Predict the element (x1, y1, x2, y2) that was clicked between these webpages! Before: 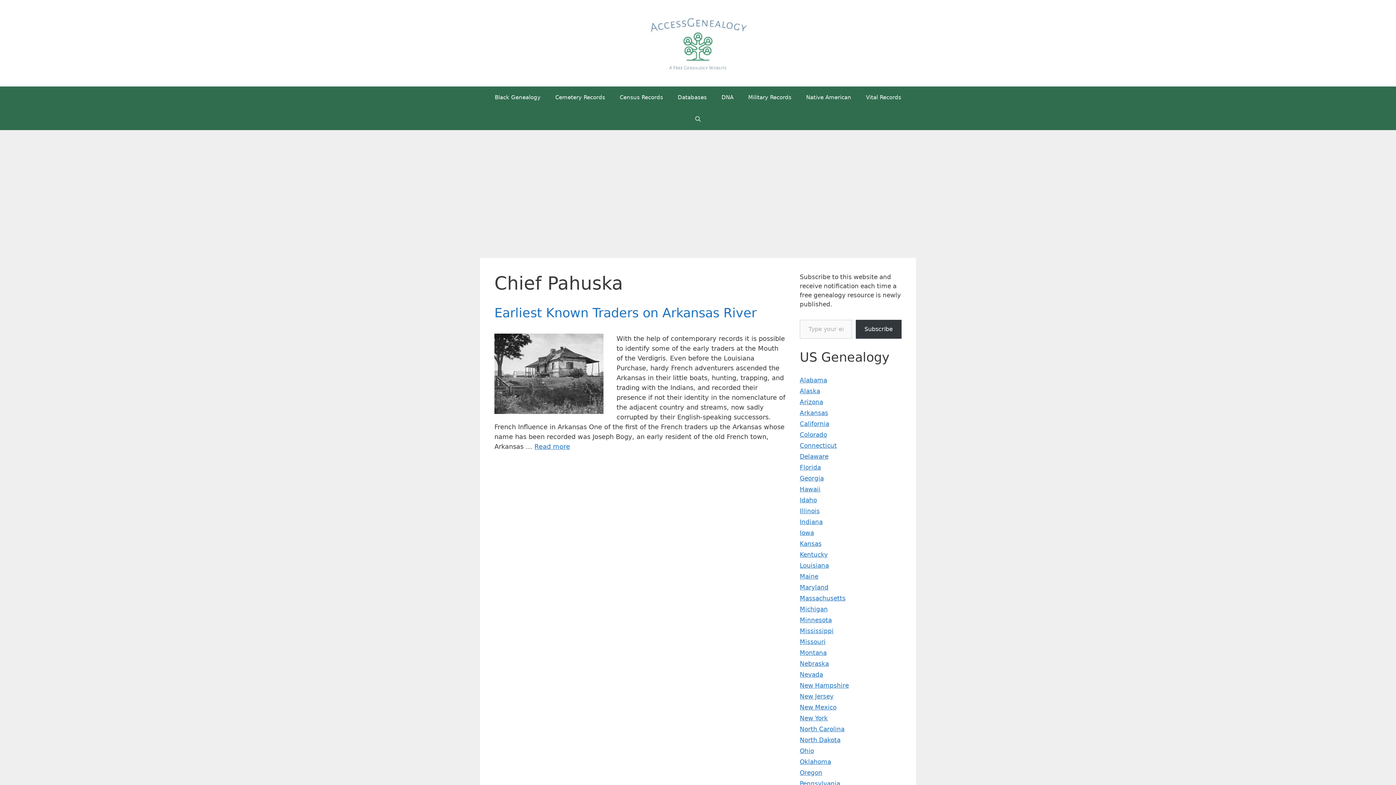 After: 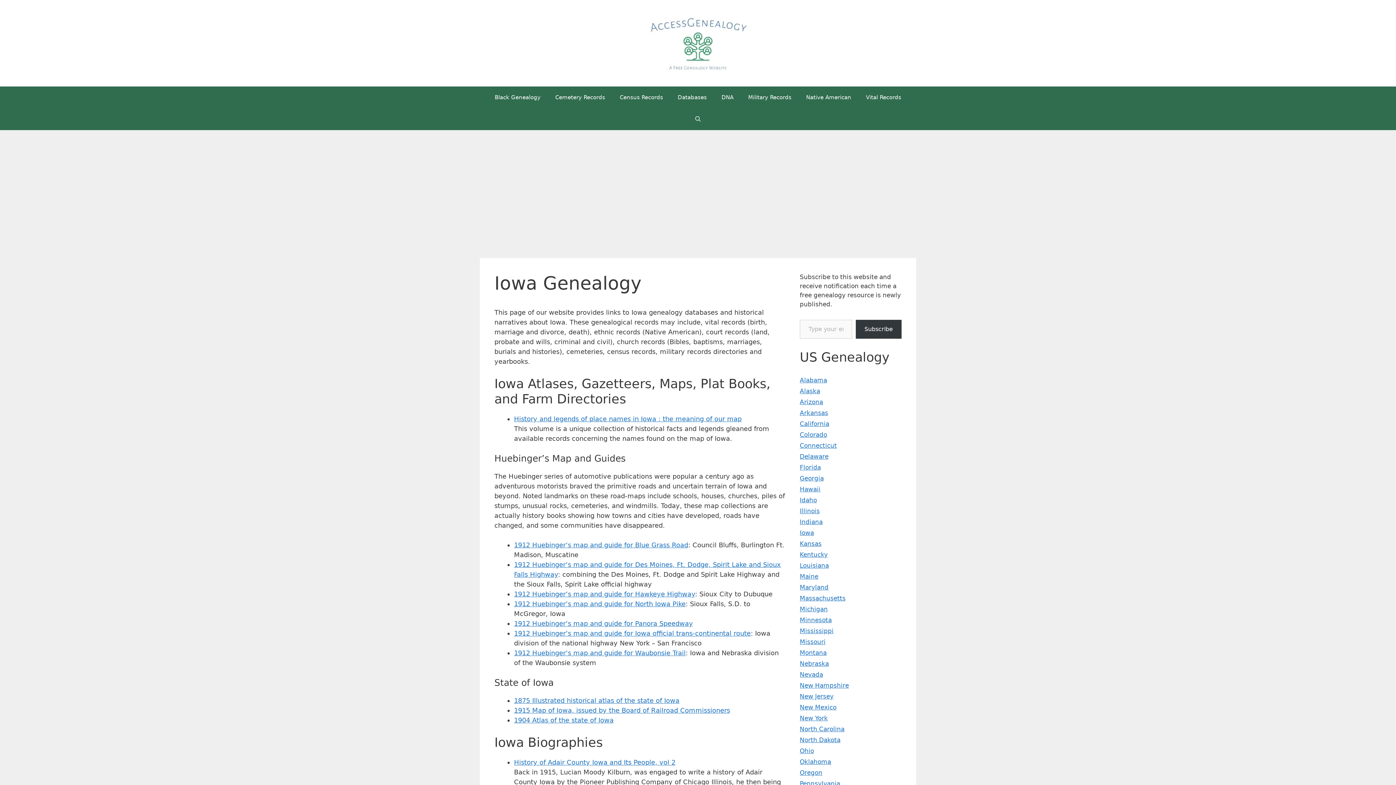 Action: label: Iowa bbox: (800, 529, 814, 536)